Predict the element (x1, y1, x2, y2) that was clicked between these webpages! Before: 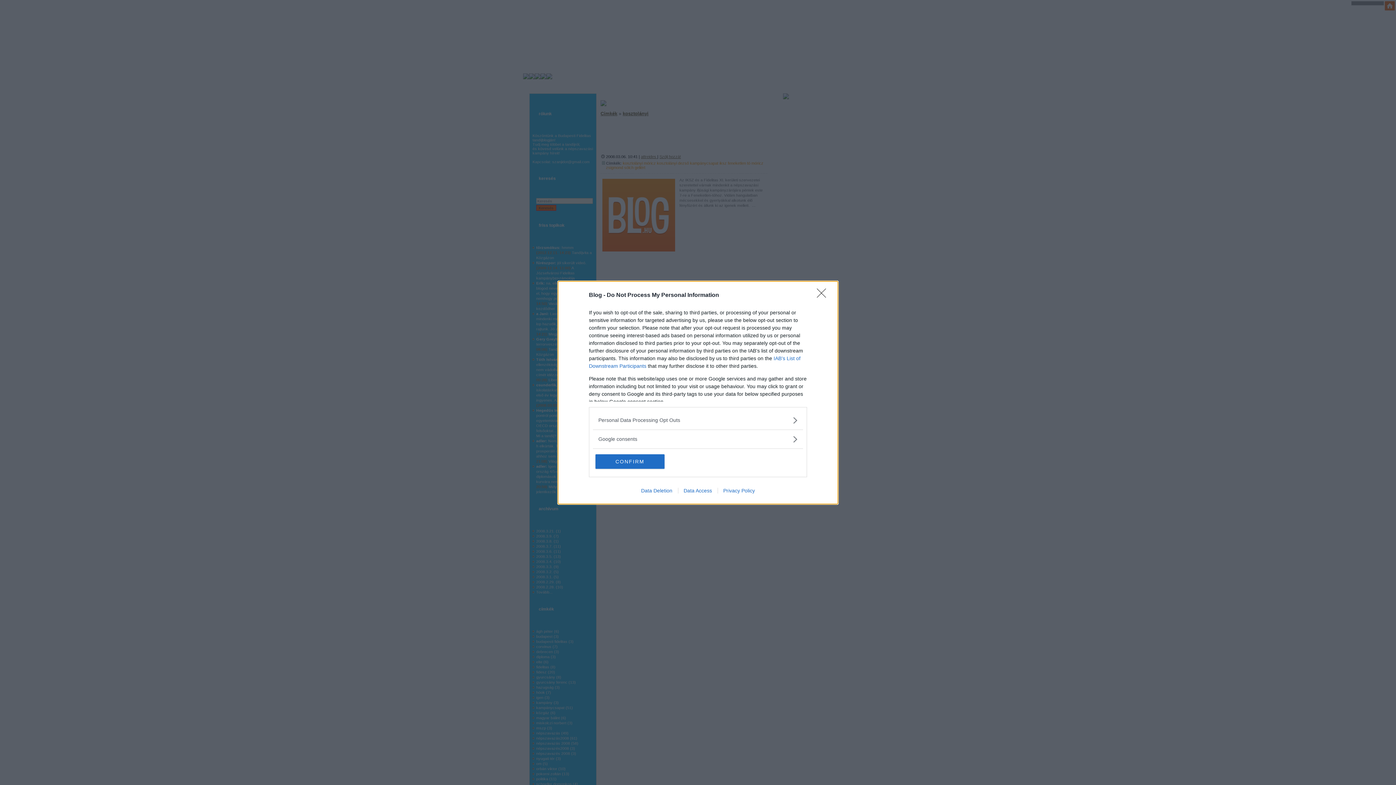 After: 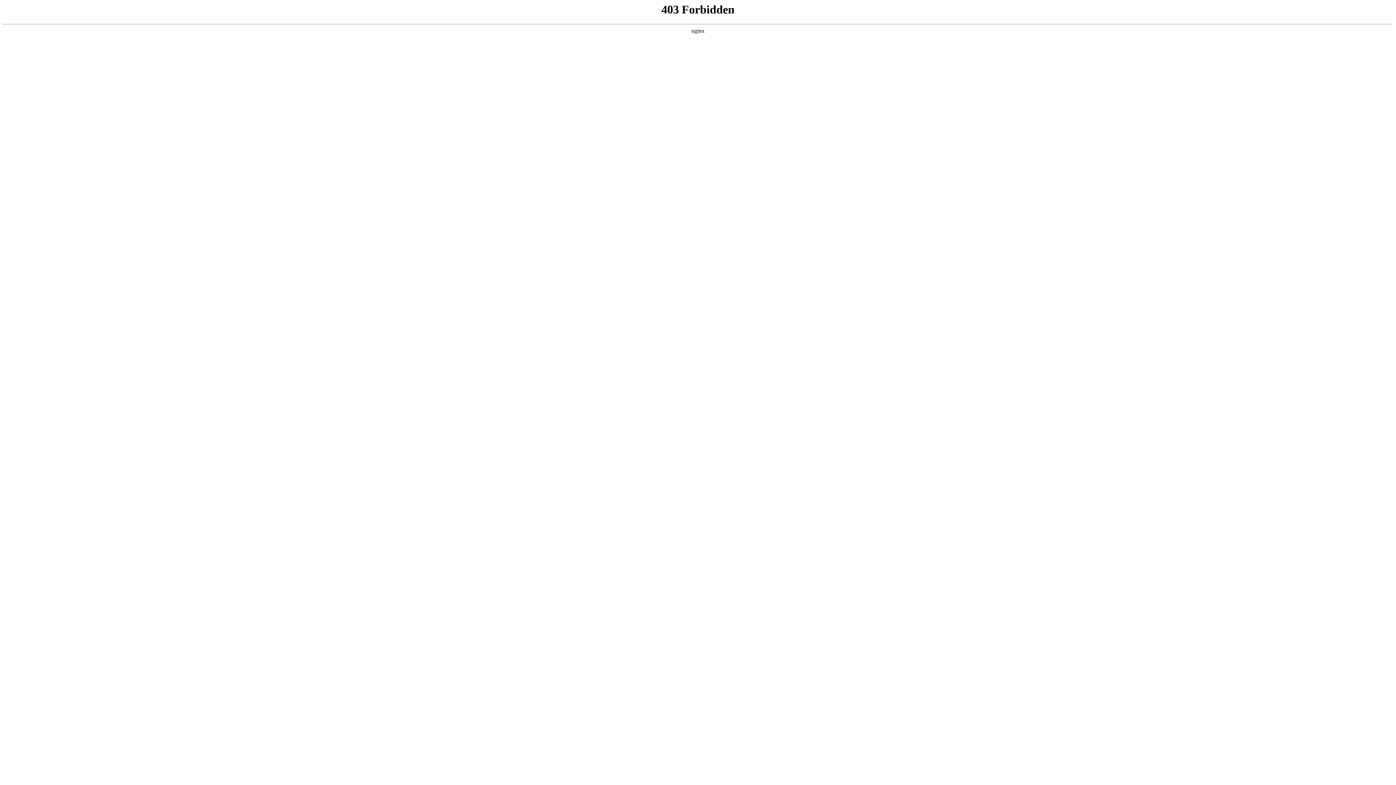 Action: label: Data Deletion bbox: (635, 487, 678, 493)